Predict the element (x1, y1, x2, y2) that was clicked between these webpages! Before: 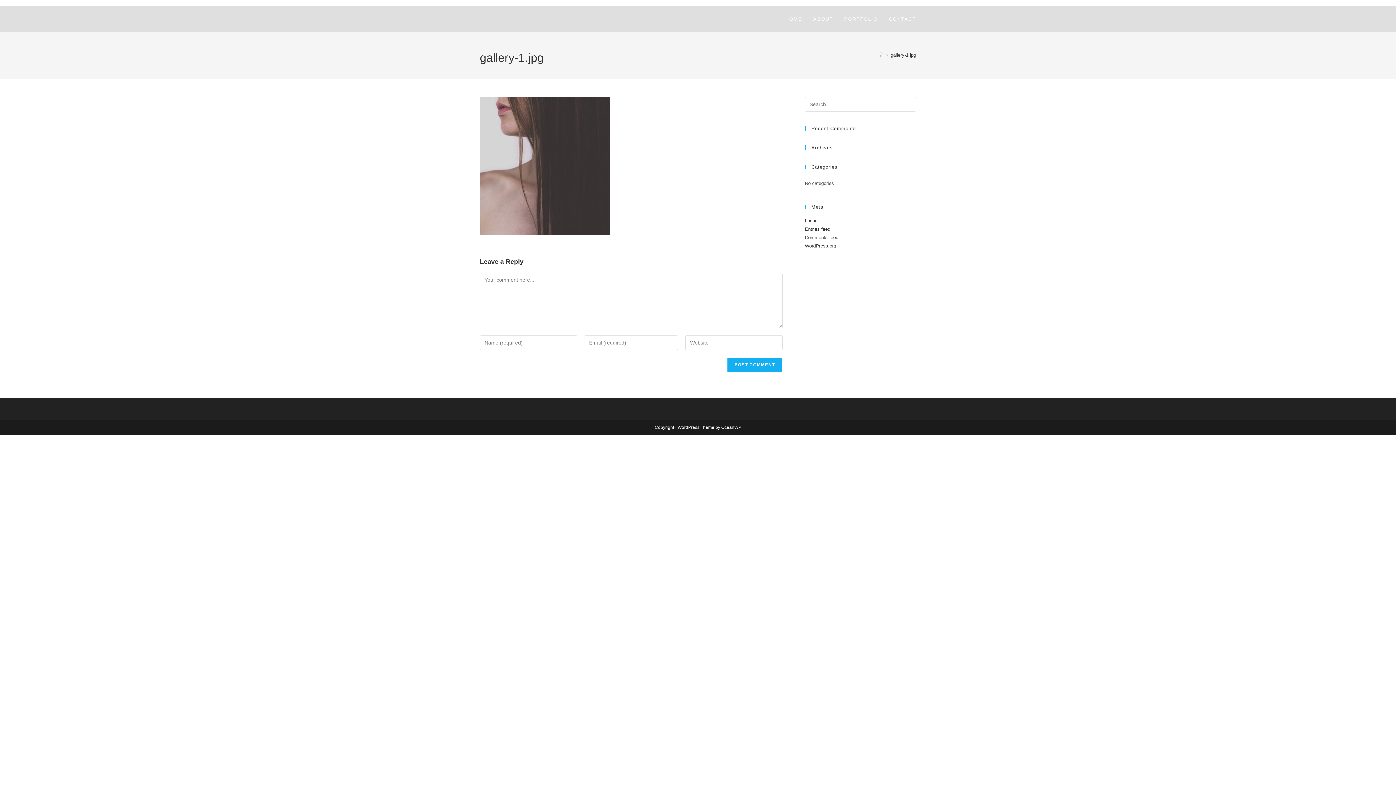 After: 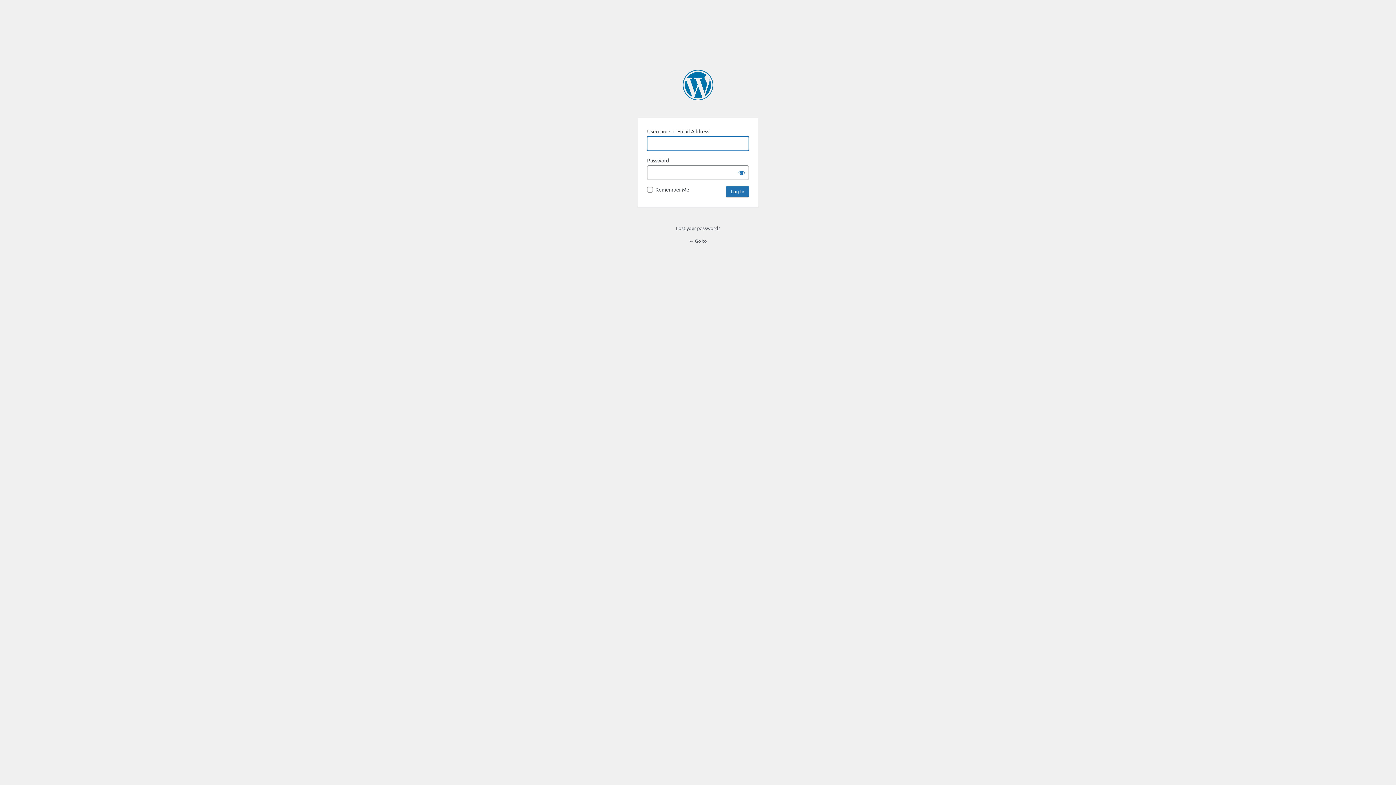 Action: bbox: (805, 218, 817, 223) label: Log in